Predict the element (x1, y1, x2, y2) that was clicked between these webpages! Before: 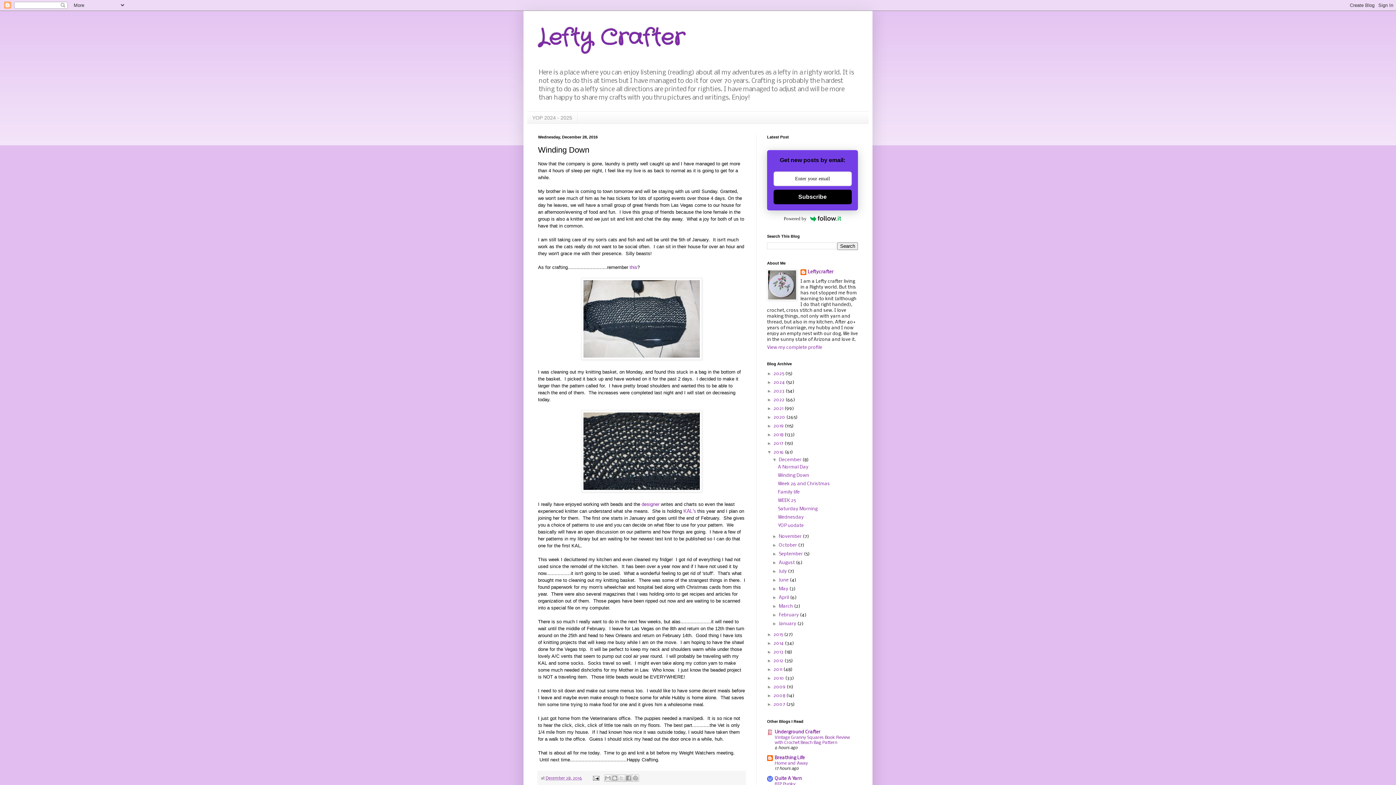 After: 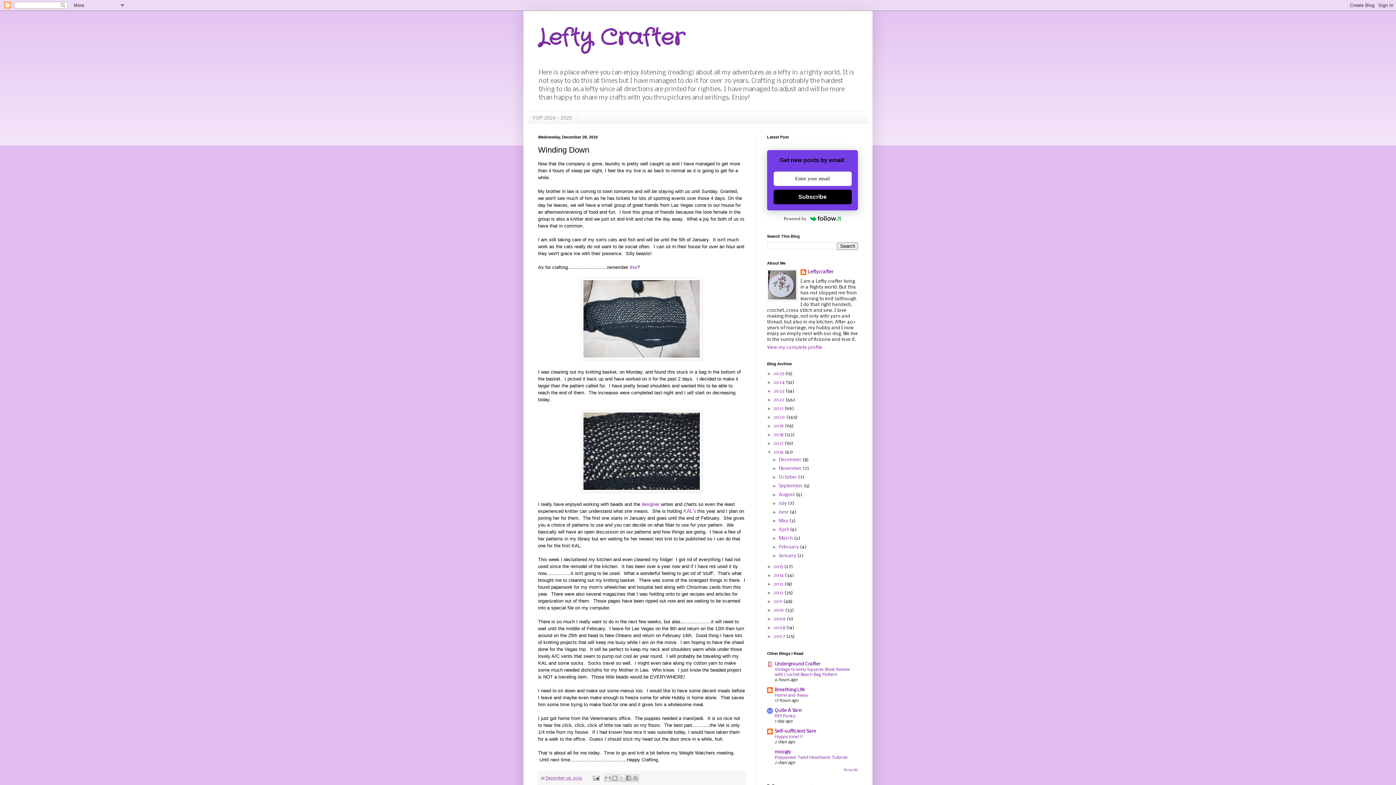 Action: label: ▼   bbox: (772, 457, 779, 462)